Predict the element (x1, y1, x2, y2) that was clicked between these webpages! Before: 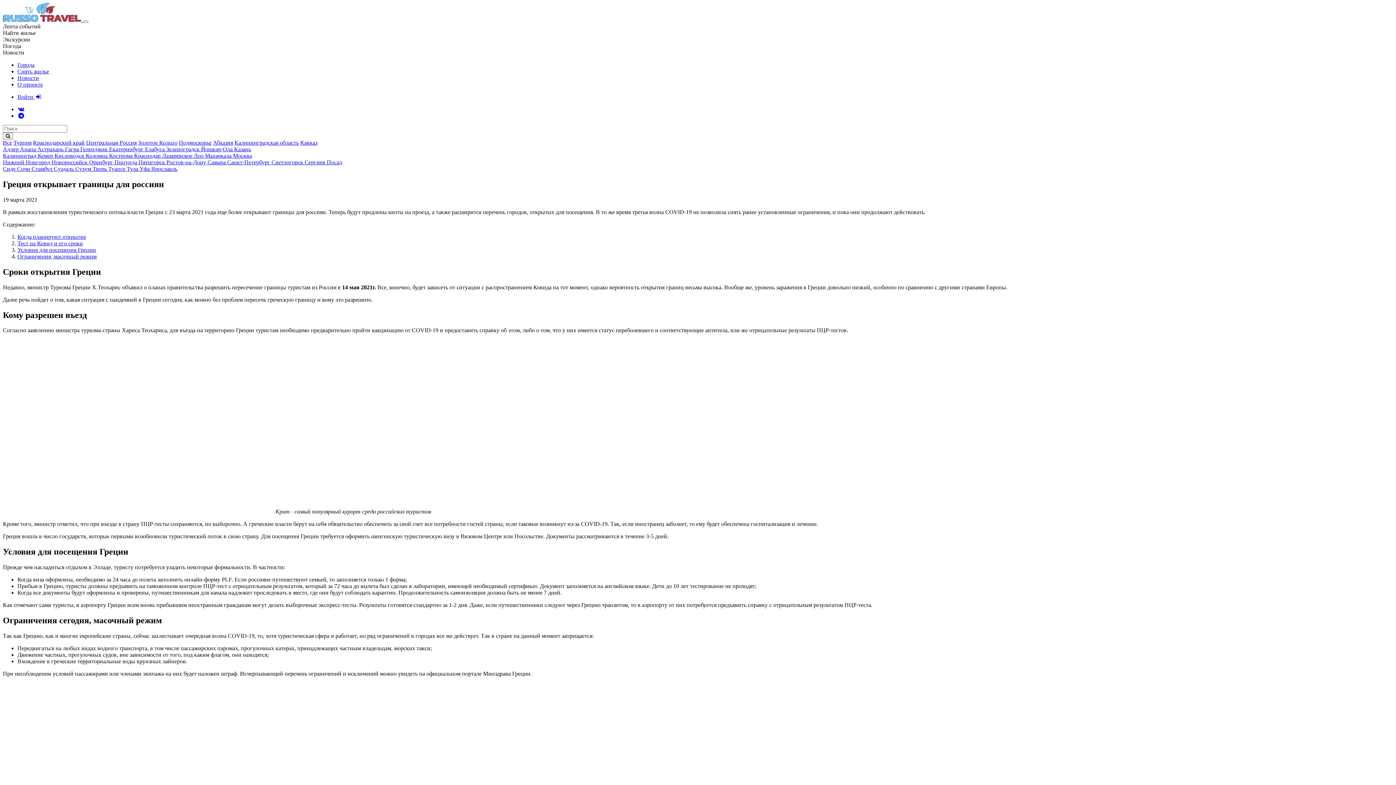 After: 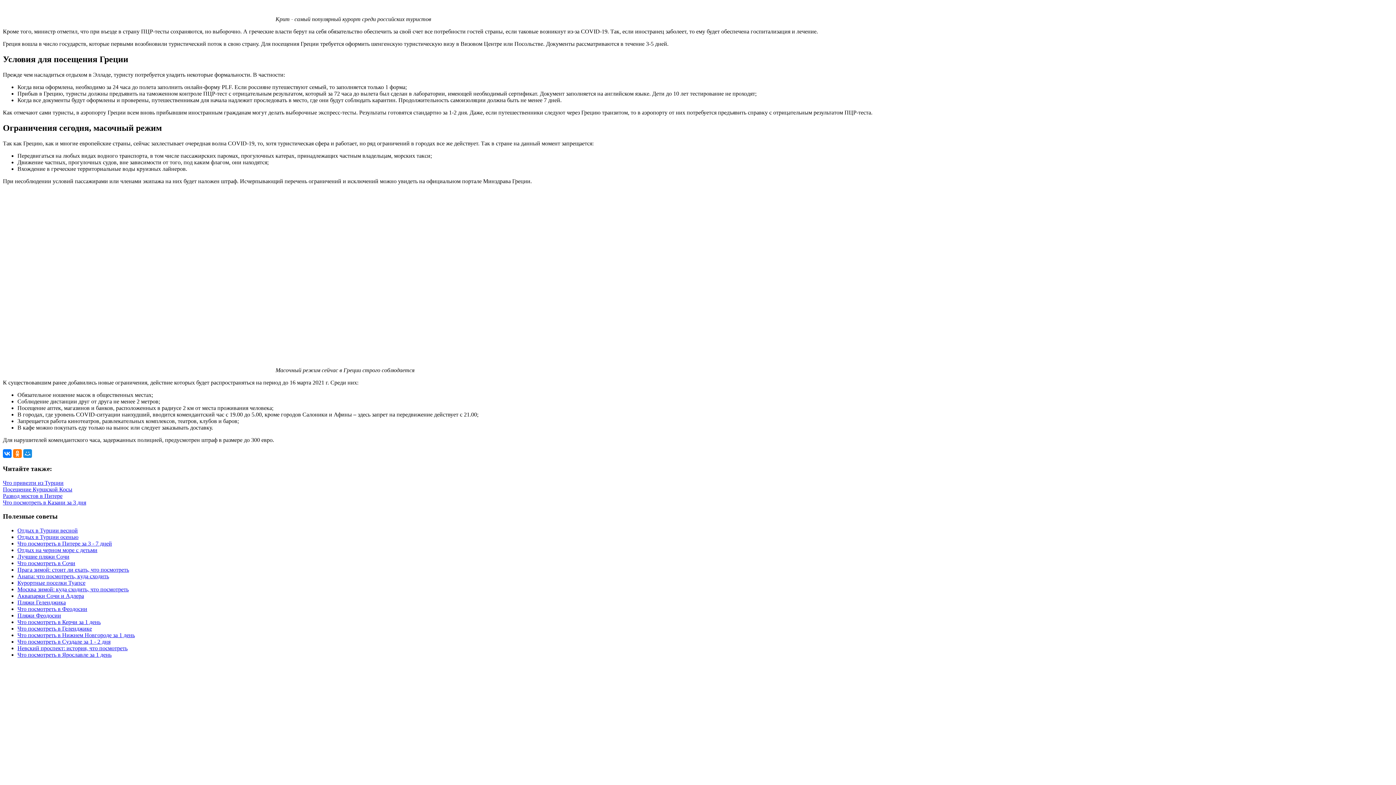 Action: bbox: (17, 246, 96, 253) label: Условия для посещения Греции